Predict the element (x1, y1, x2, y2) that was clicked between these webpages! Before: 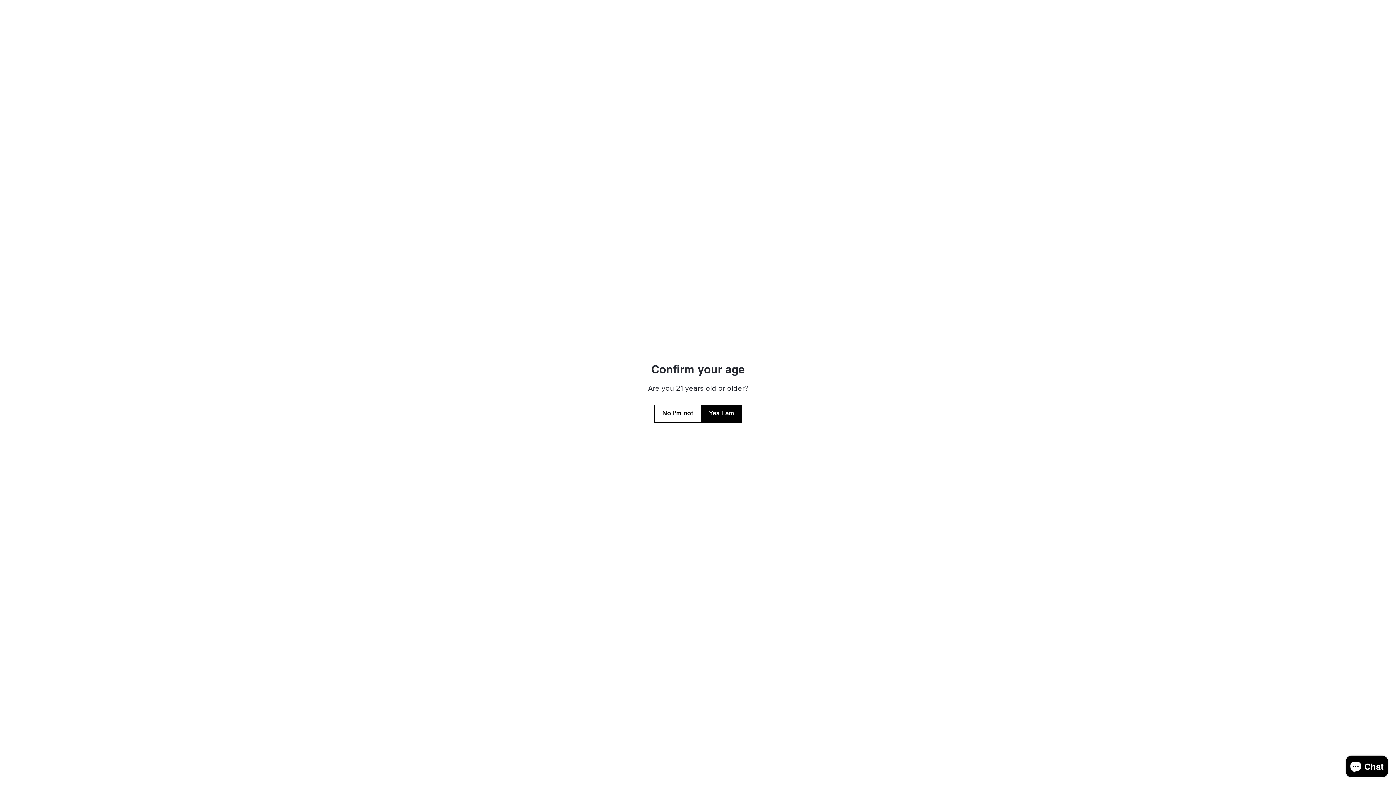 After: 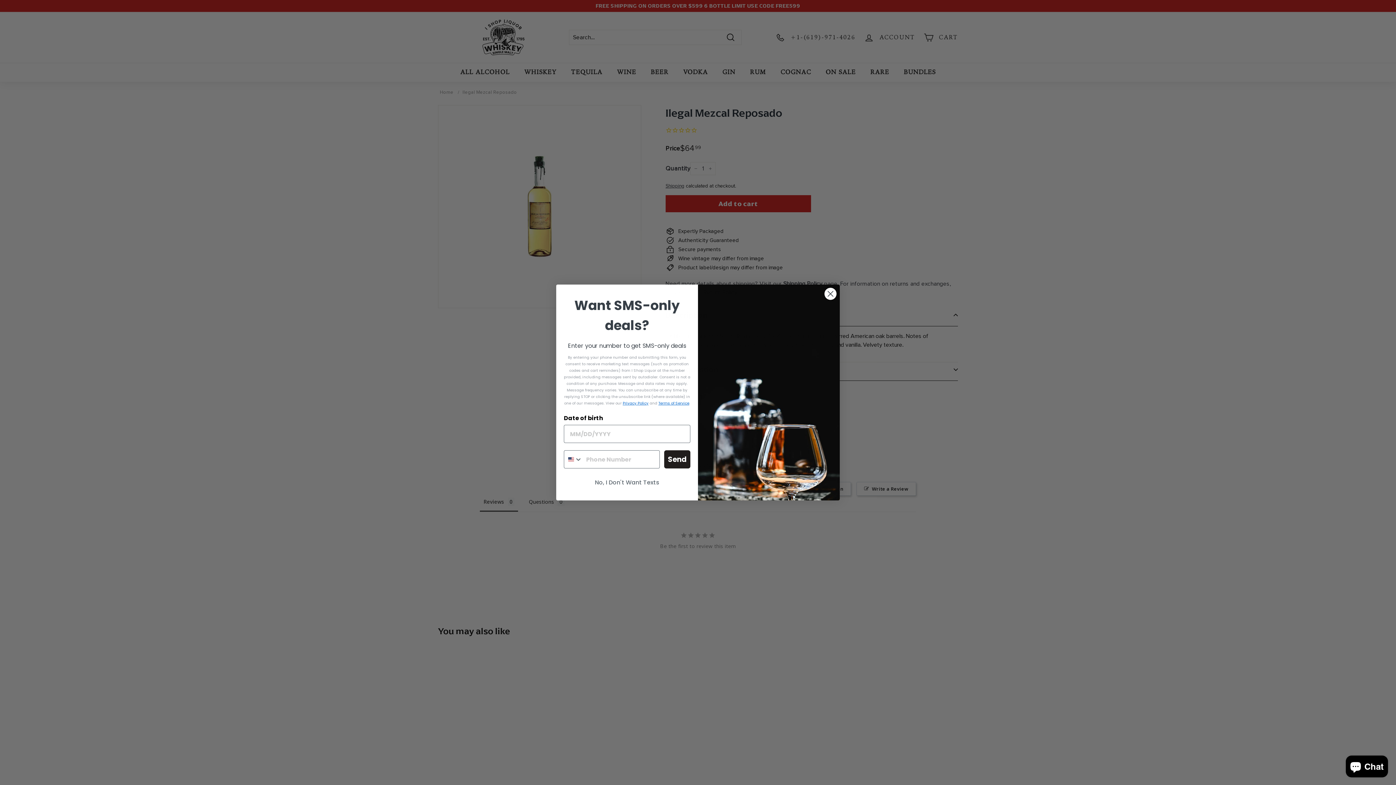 Action: label: Yes I am bbox: (701, 404, 741, 422)